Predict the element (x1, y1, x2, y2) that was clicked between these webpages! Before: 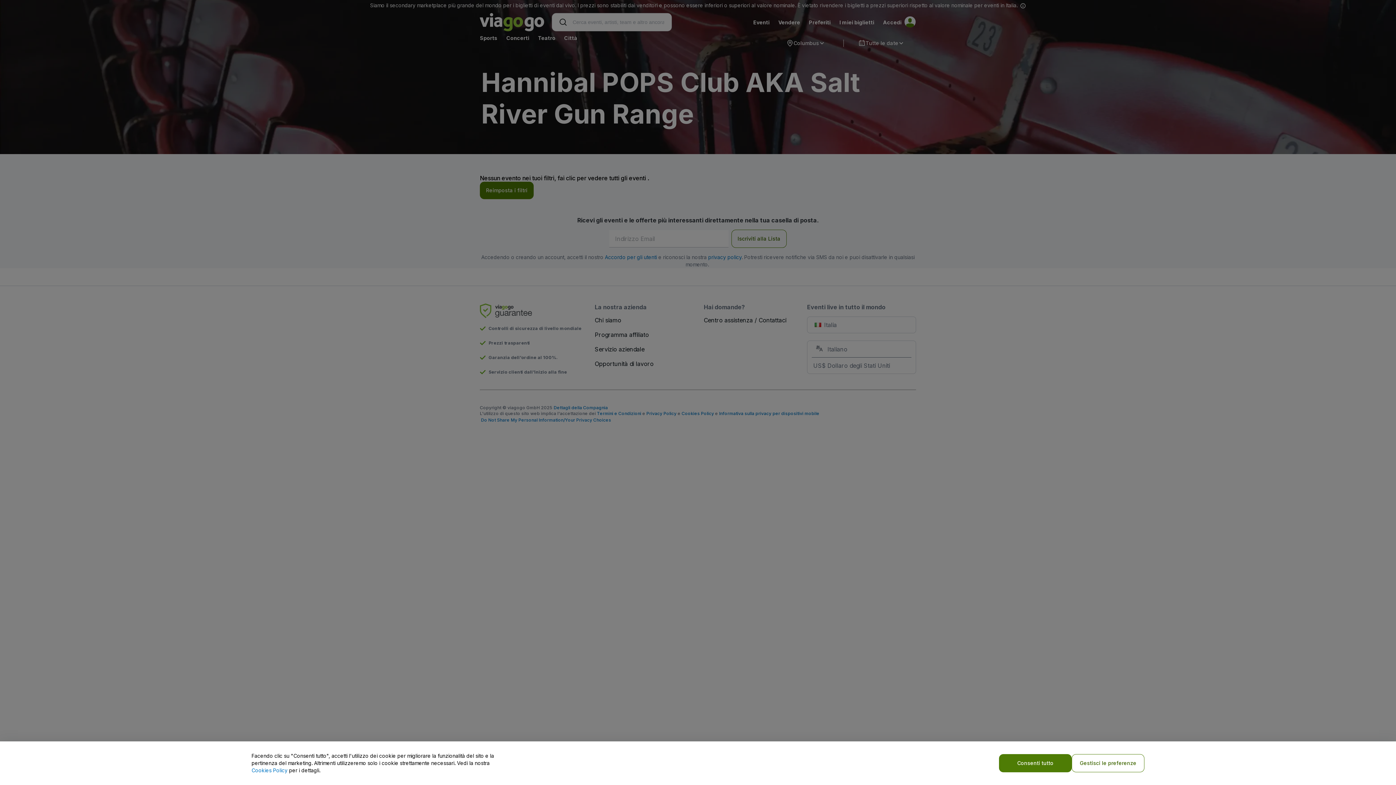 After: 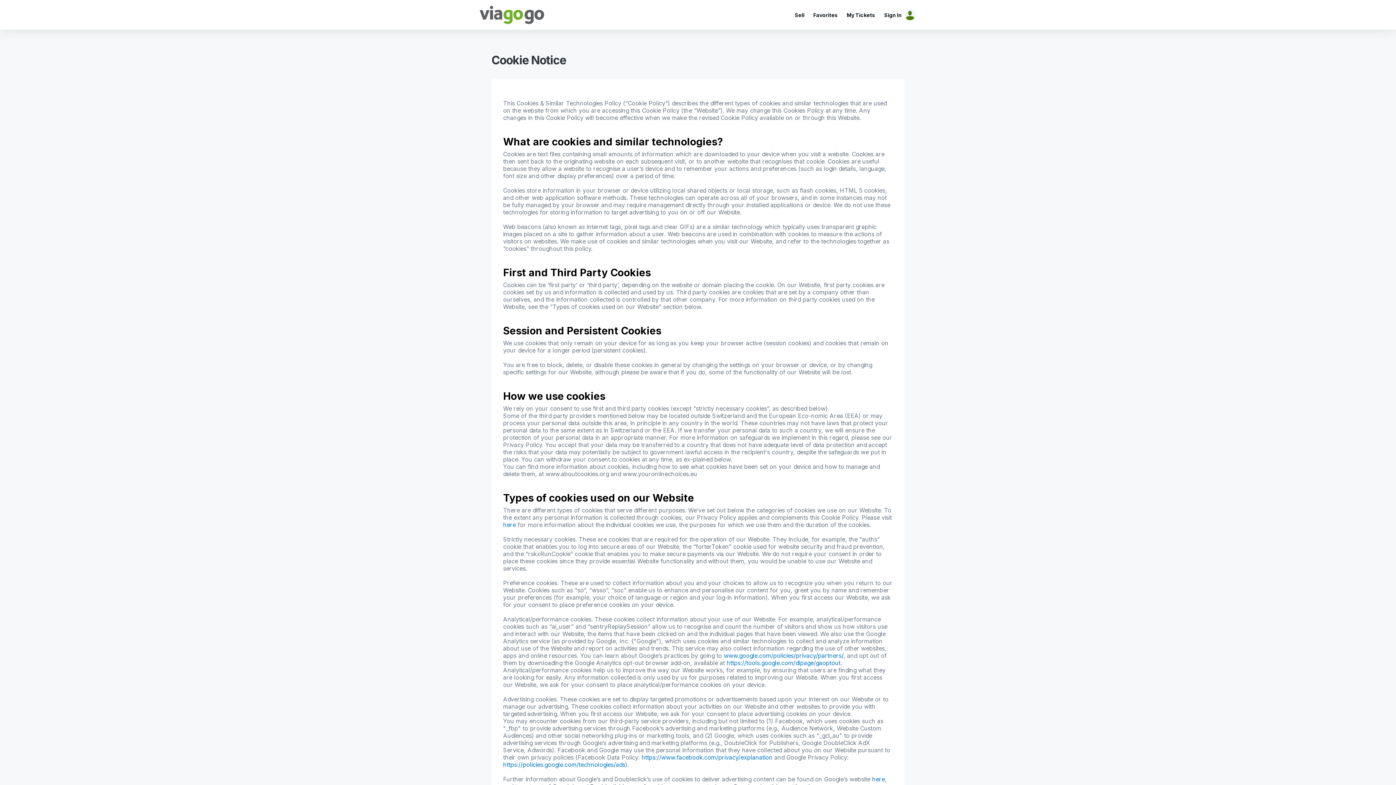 Action: label: Cookies Policy bbox: (251, 767, 287, 773)